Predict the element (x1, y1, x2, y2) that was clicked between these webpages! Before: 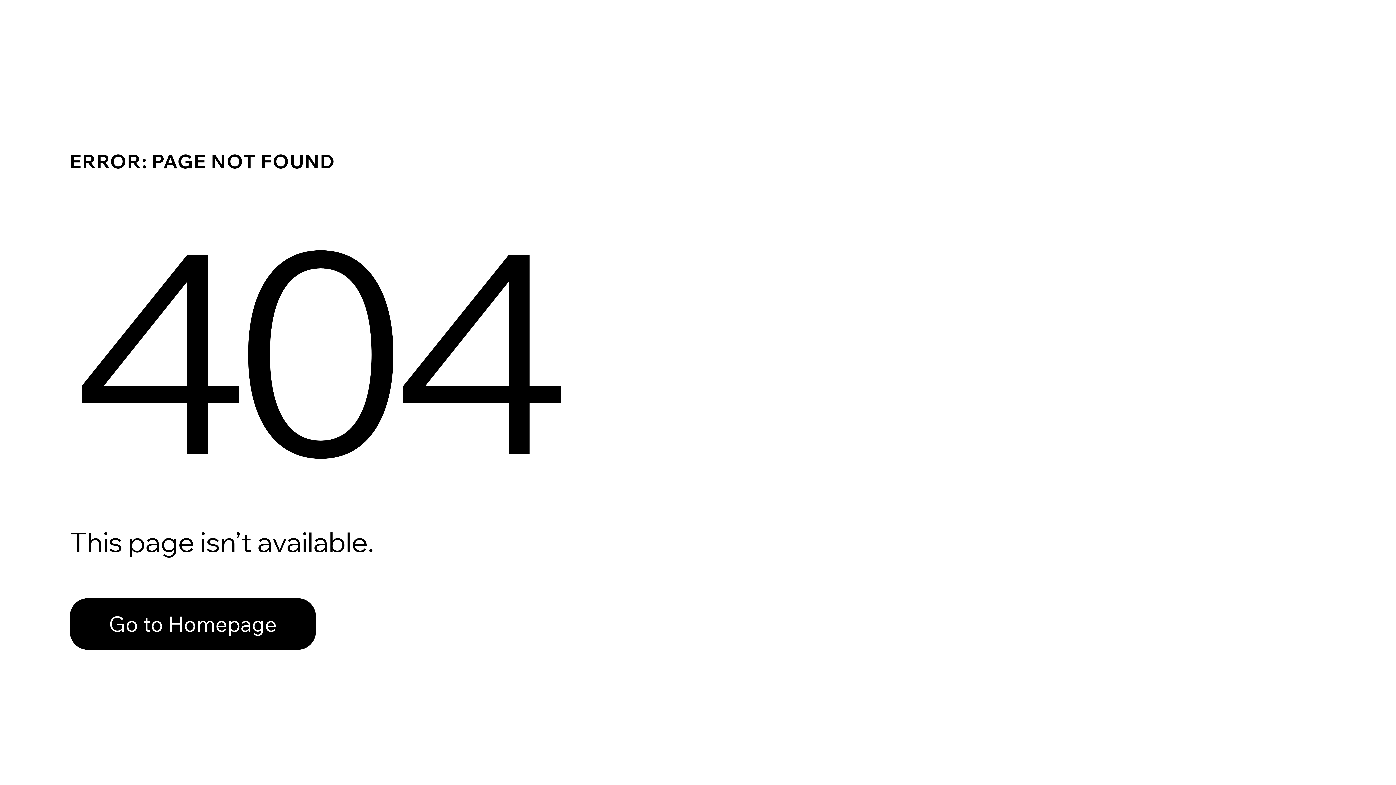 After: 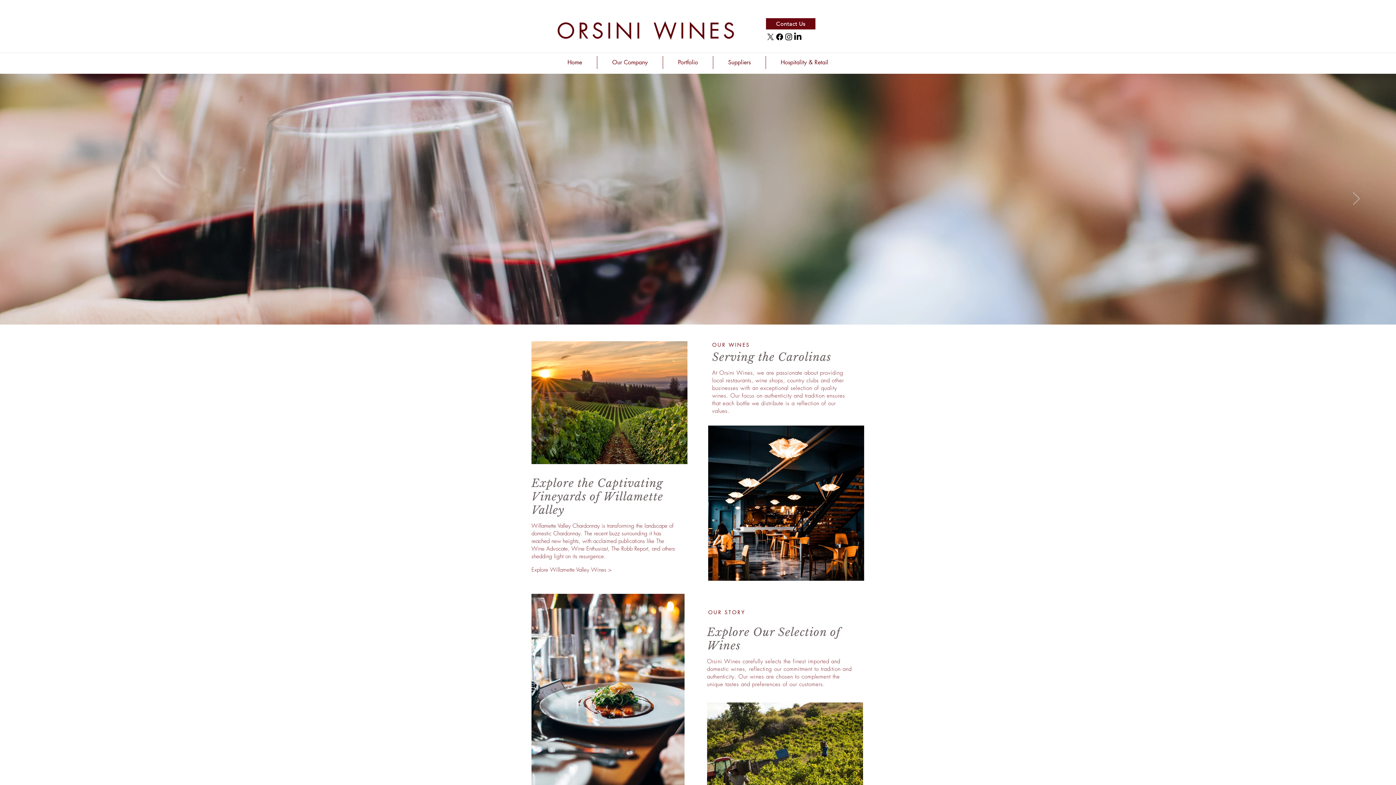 Action: label: Go to Homepage bbox: (69, 582, 768, 659)